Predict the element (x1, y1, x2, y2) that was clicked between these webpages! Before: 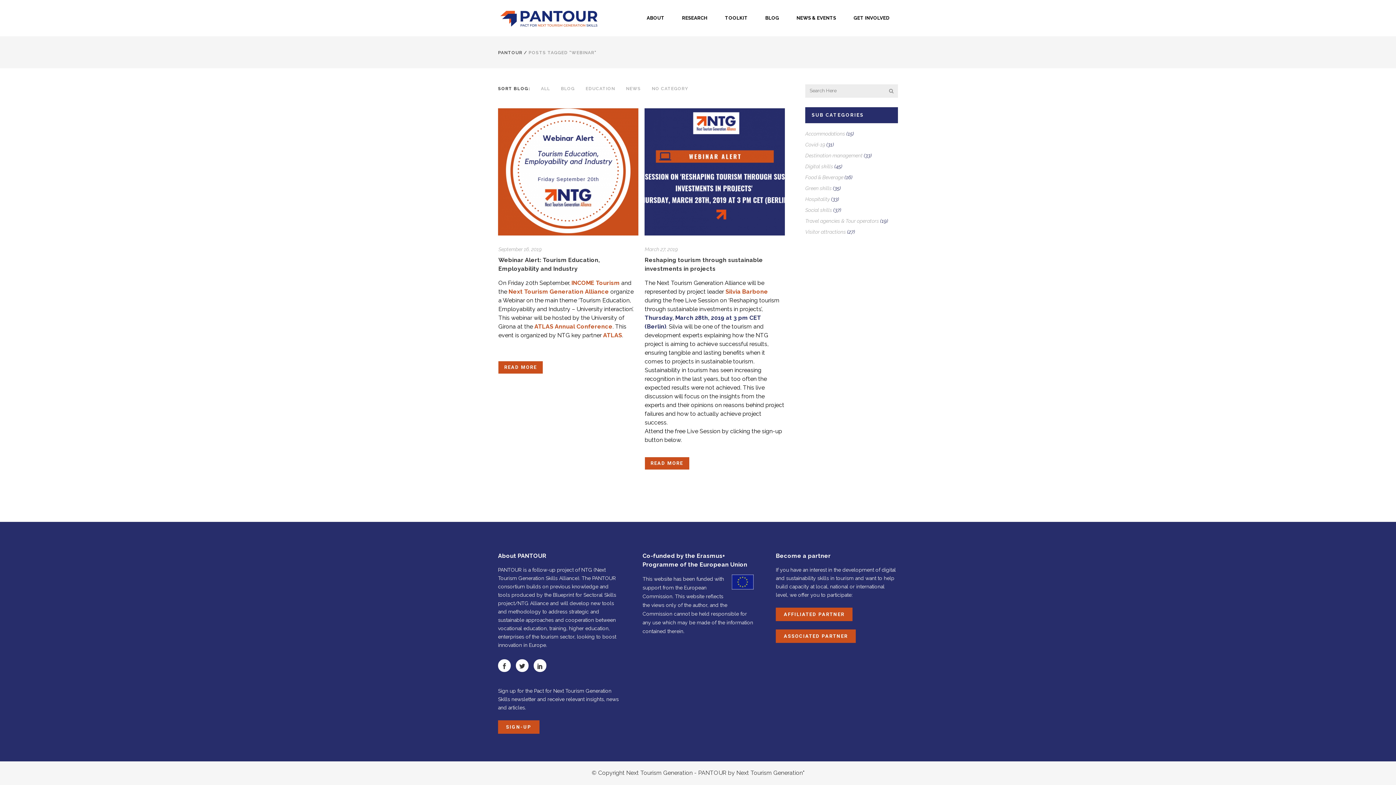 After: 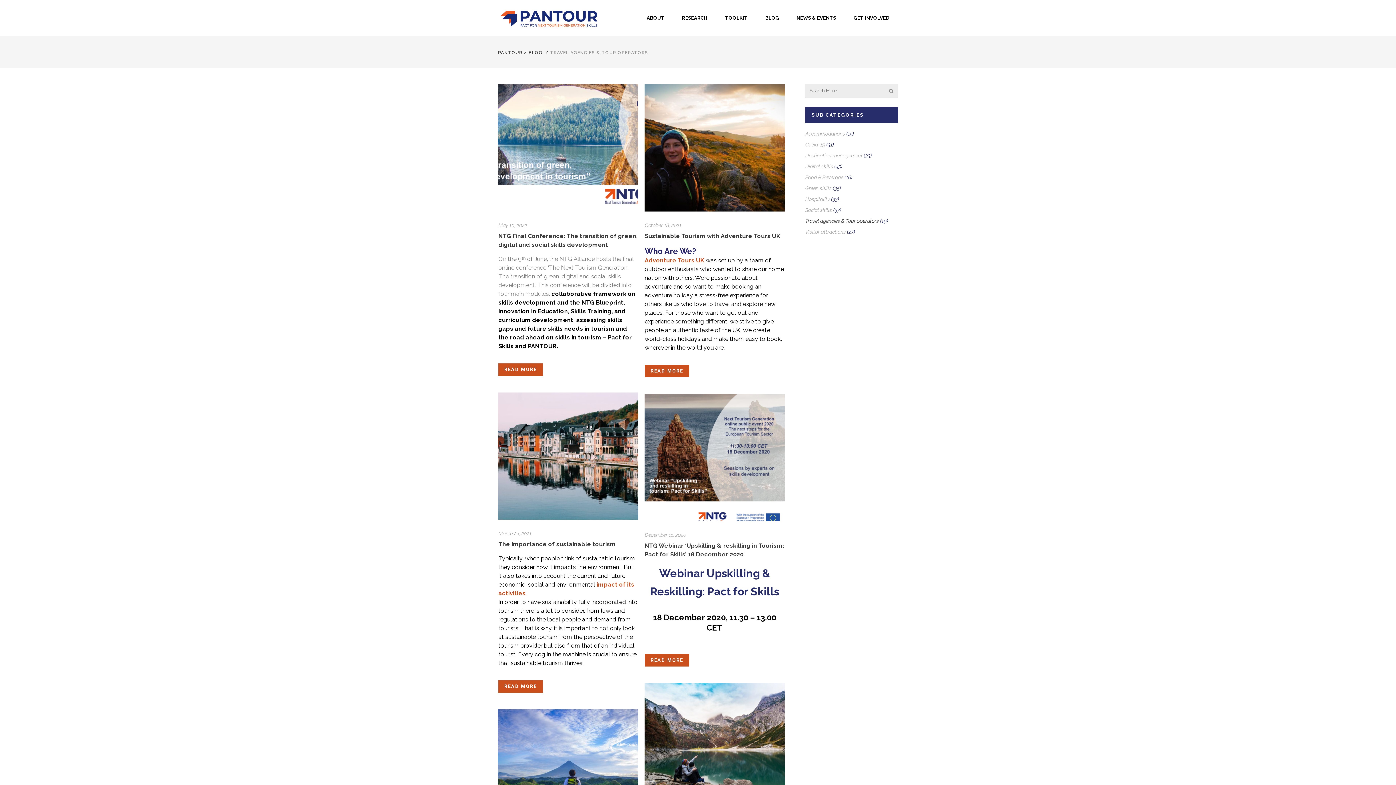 Action: label: Travel agencies & Tour operators bbox: (805, 218, 879, 224)